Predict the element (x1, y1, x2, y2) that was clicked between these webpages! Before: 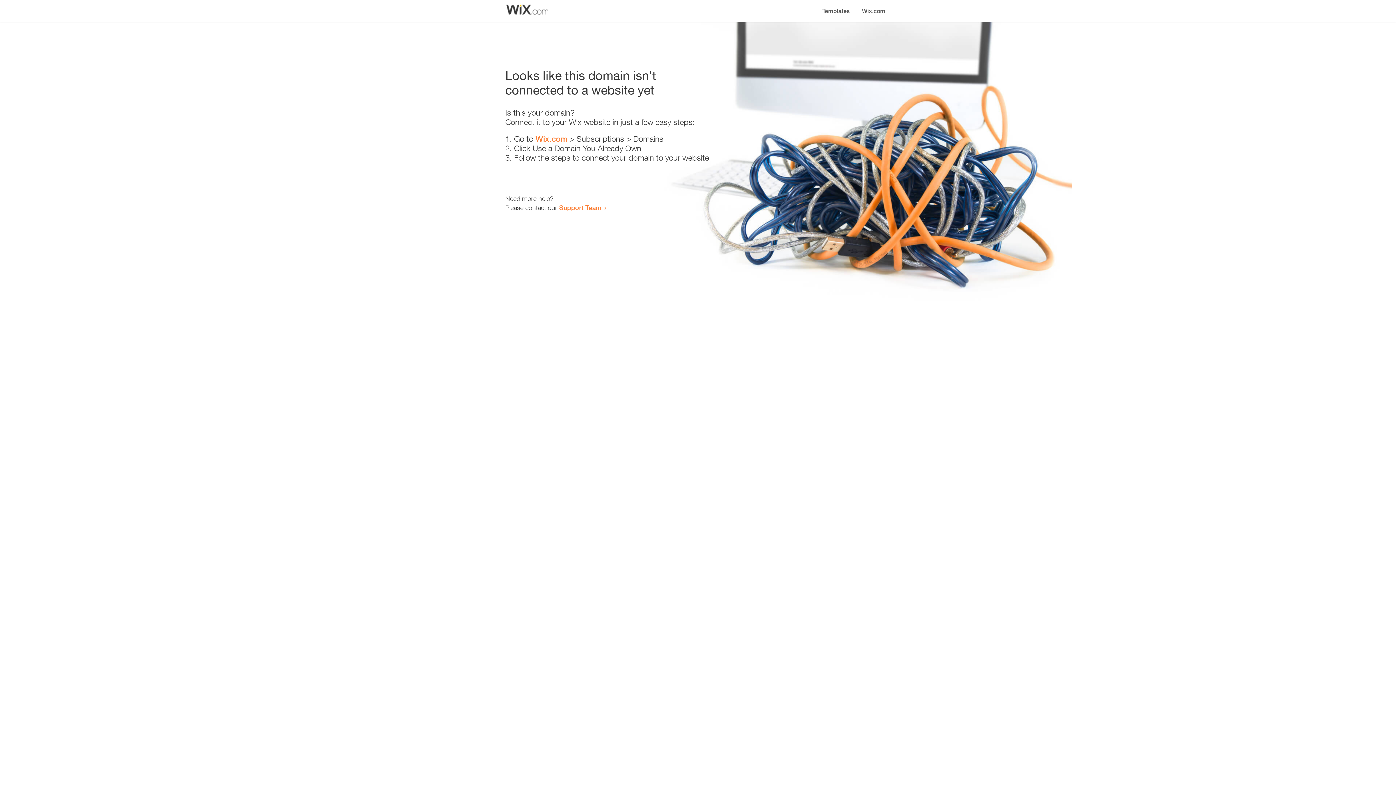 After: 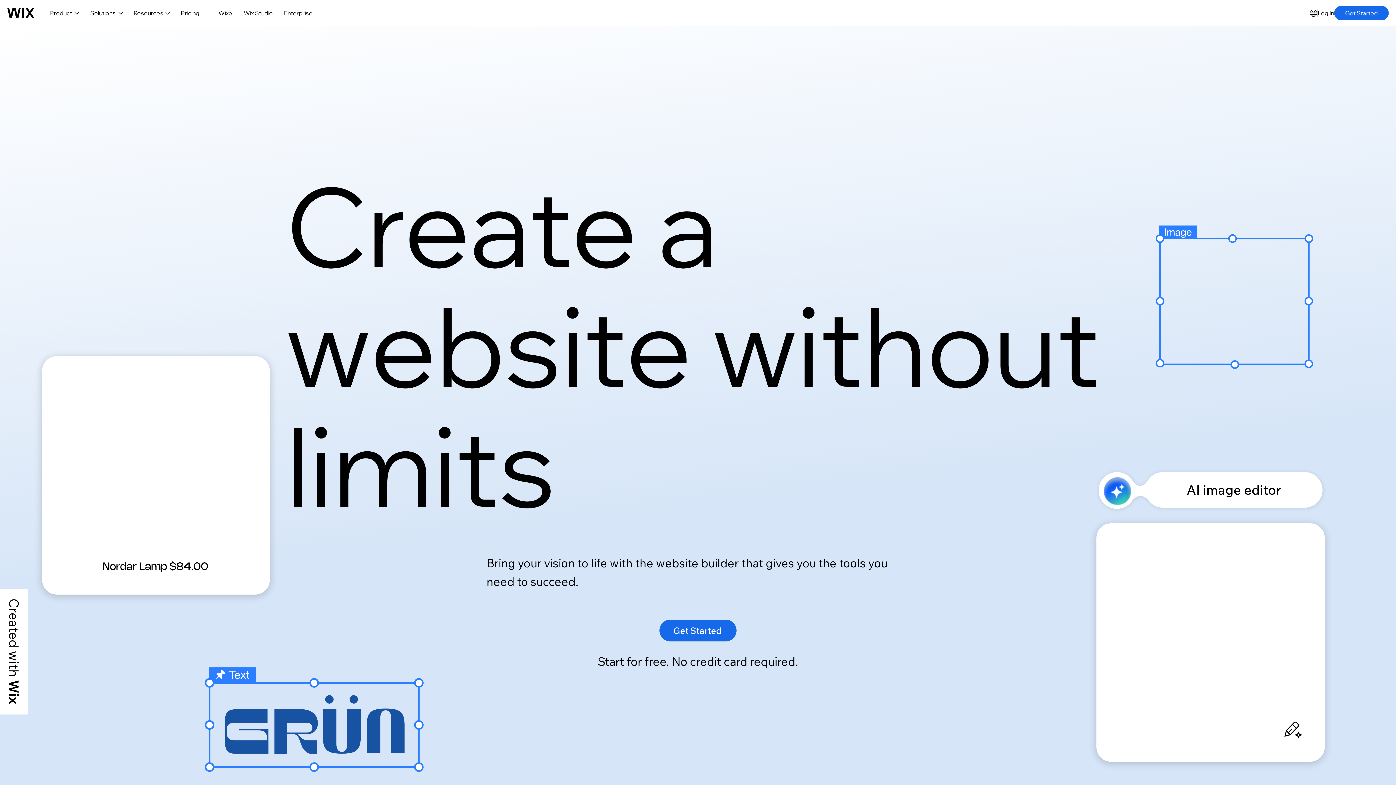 Action: bbox: (856, 0, 890, 14) label: Wix.com